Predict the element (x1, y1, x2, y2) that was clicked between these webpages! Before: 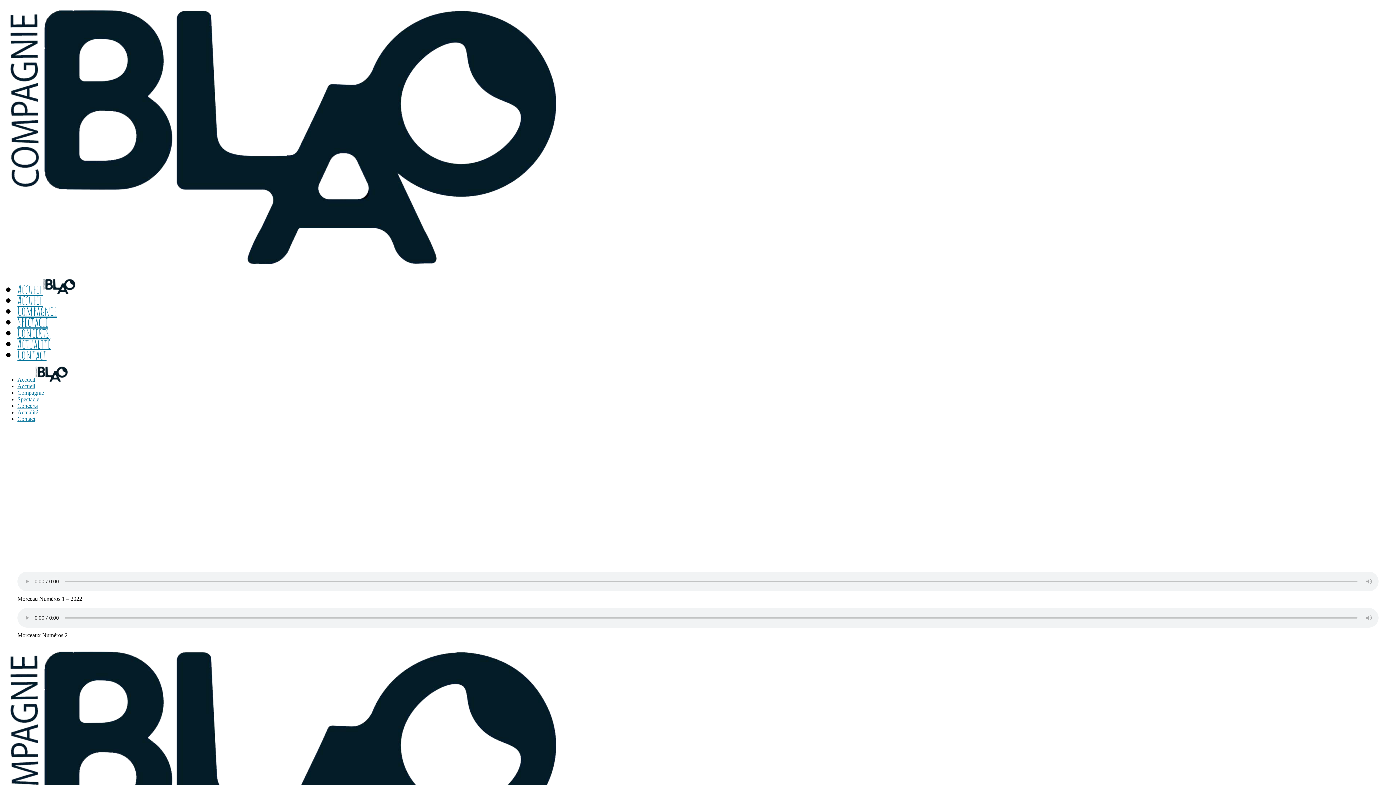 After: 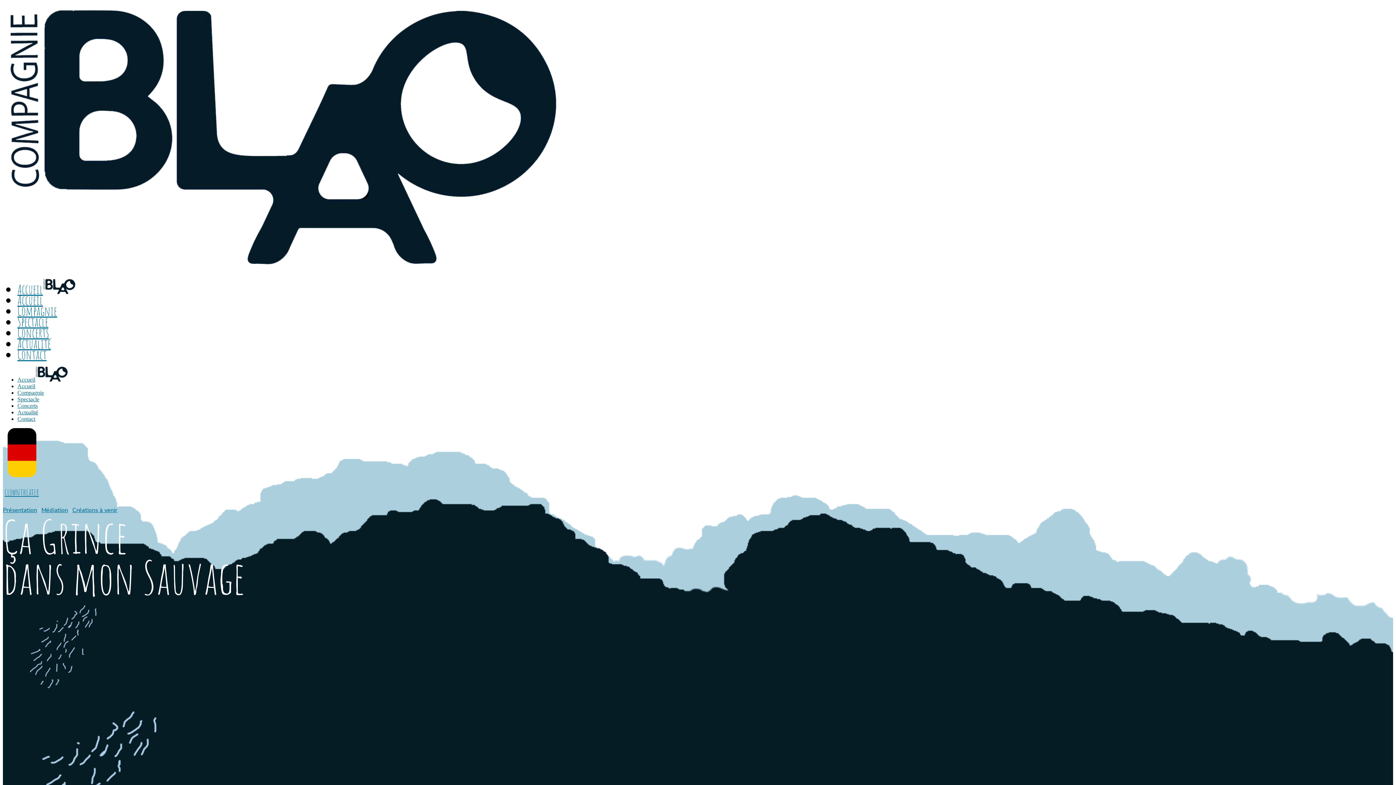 Action: bbox: (17, 396, 39, 402) label: Spectacle